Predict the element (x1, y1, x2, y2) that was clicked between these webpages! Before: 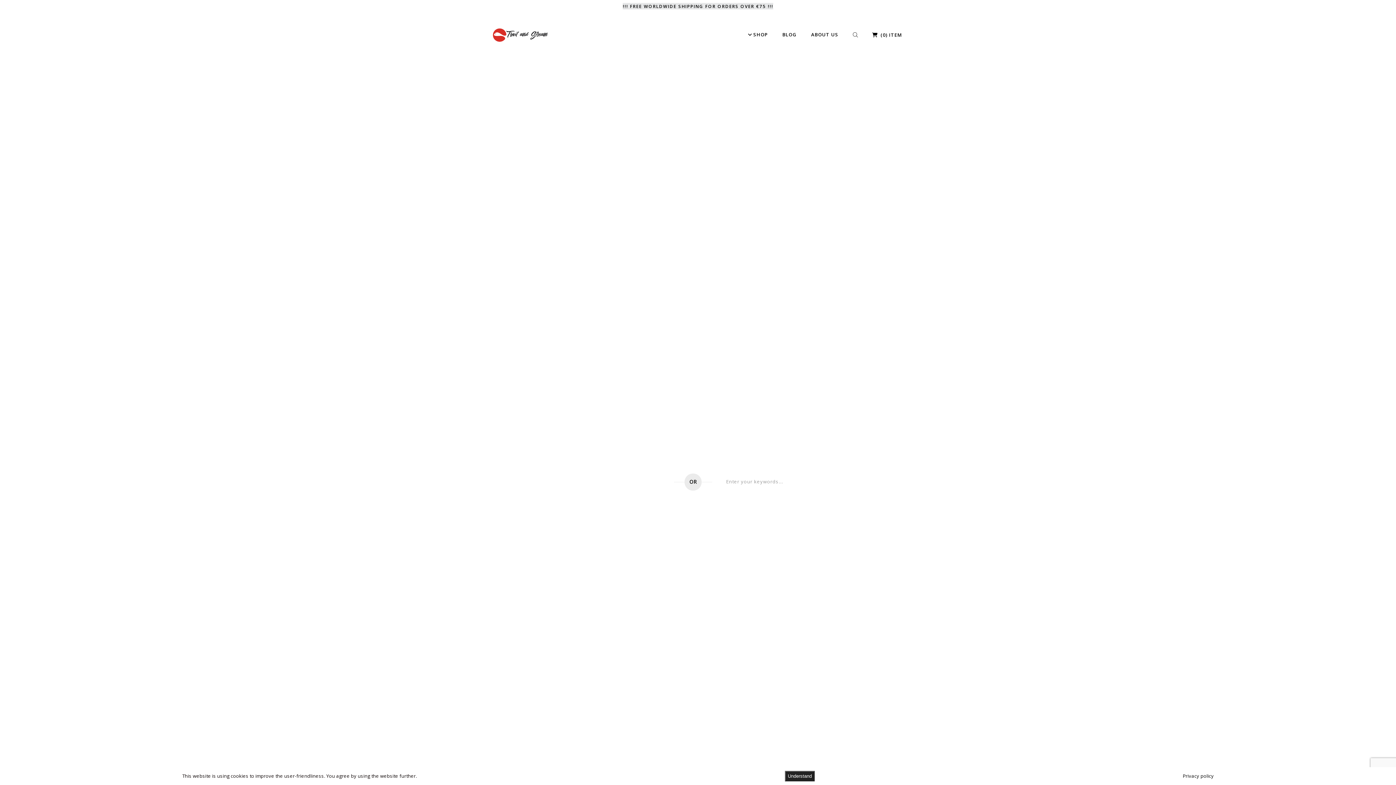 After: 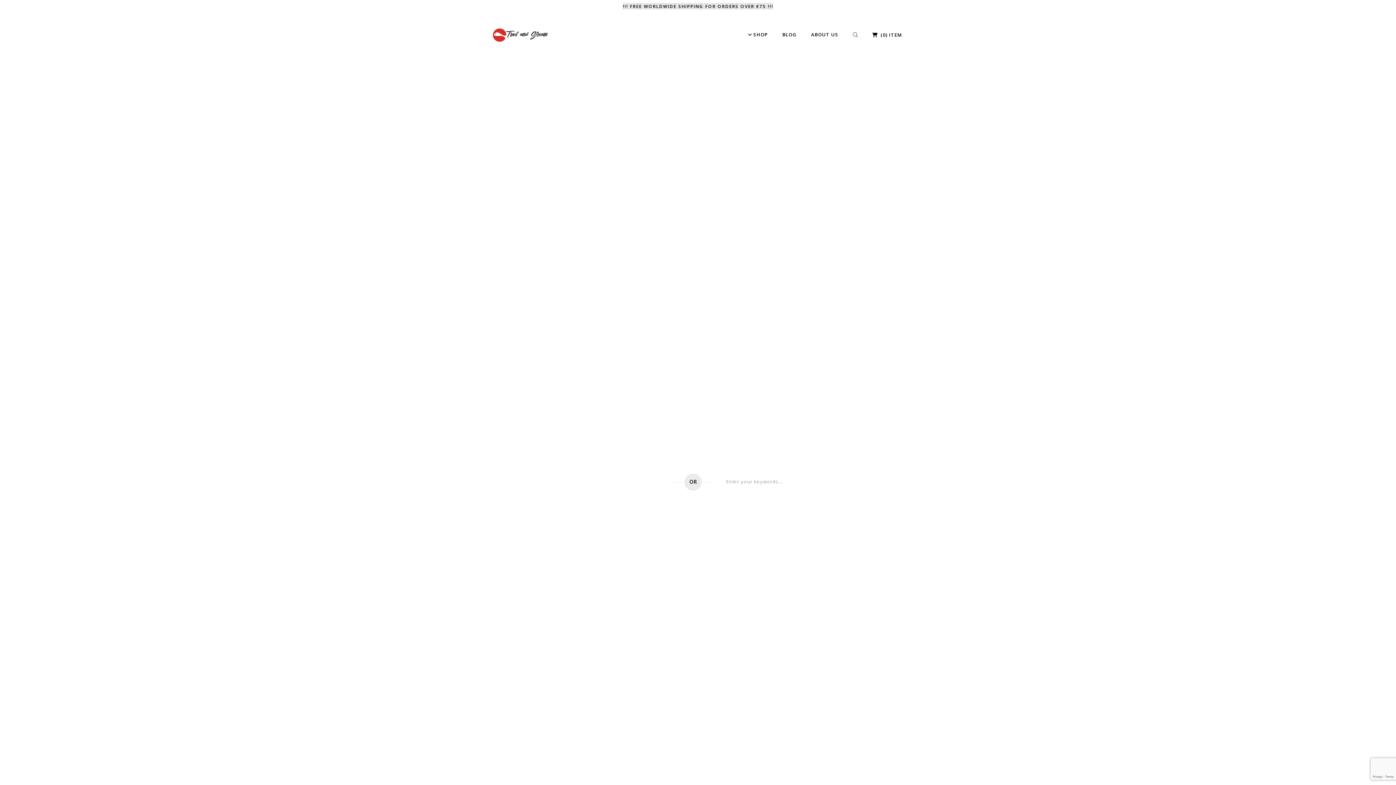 Action: bbox: (785, 771, 814, 781) label: Understand